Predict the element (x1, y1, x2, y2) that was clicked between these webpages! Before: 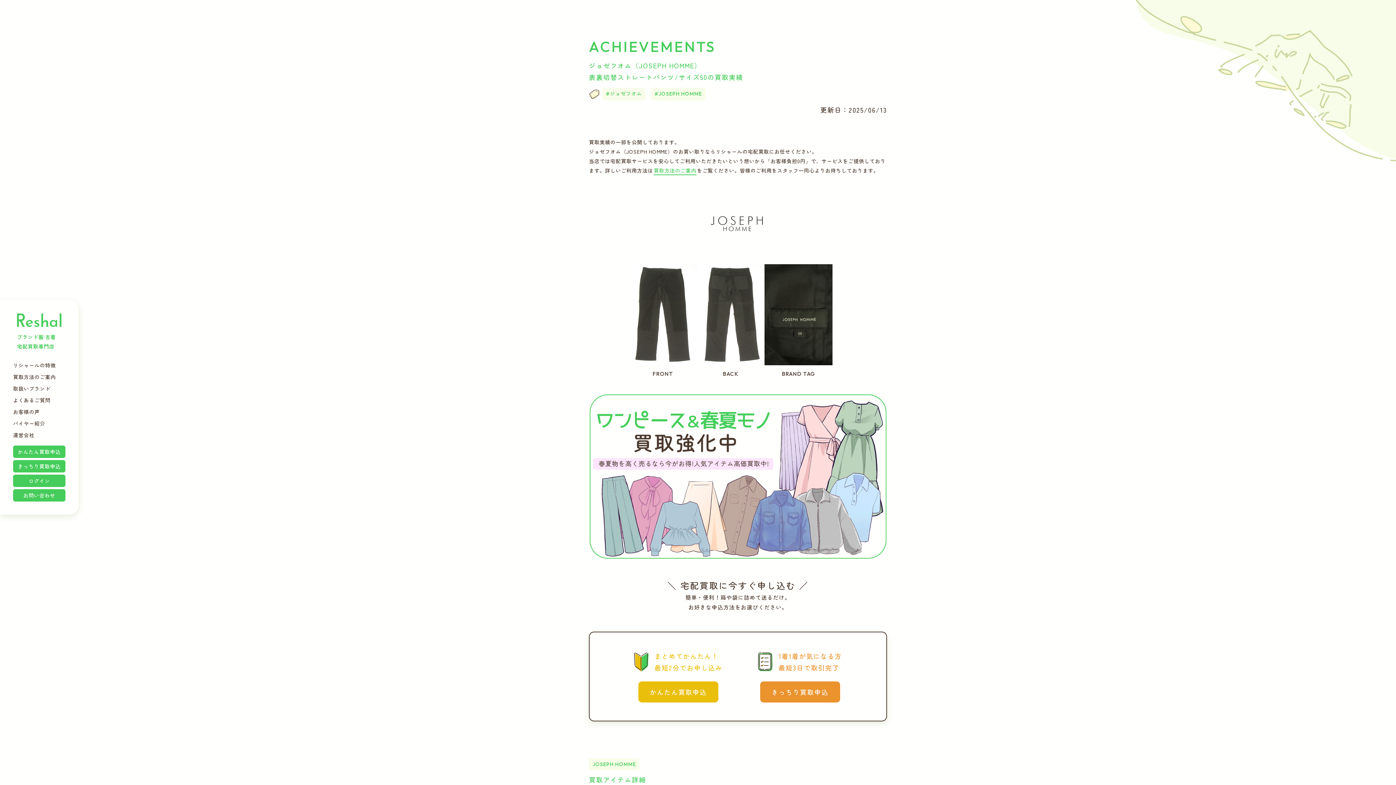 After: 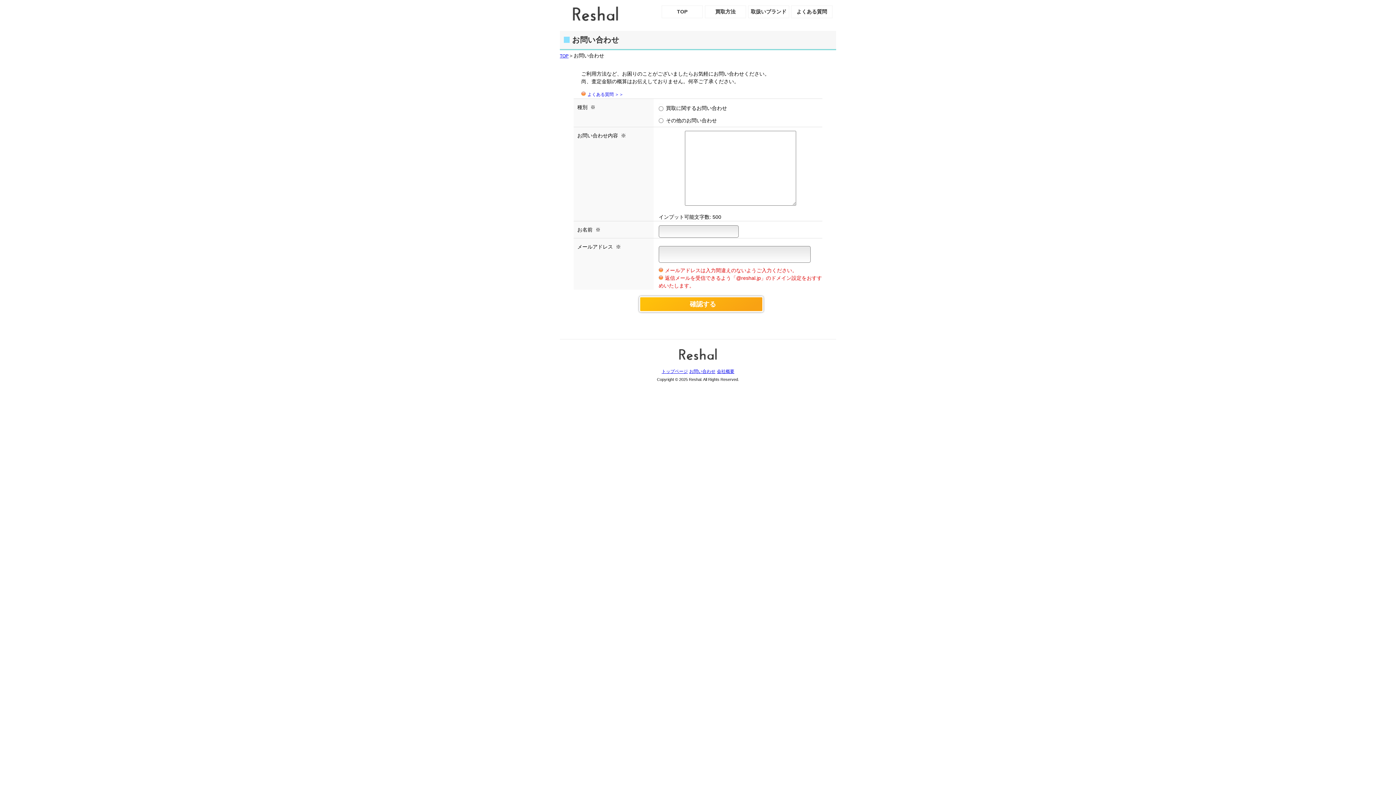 Action: label: お問い合わせ bbox: (13, 489, 65, 501)